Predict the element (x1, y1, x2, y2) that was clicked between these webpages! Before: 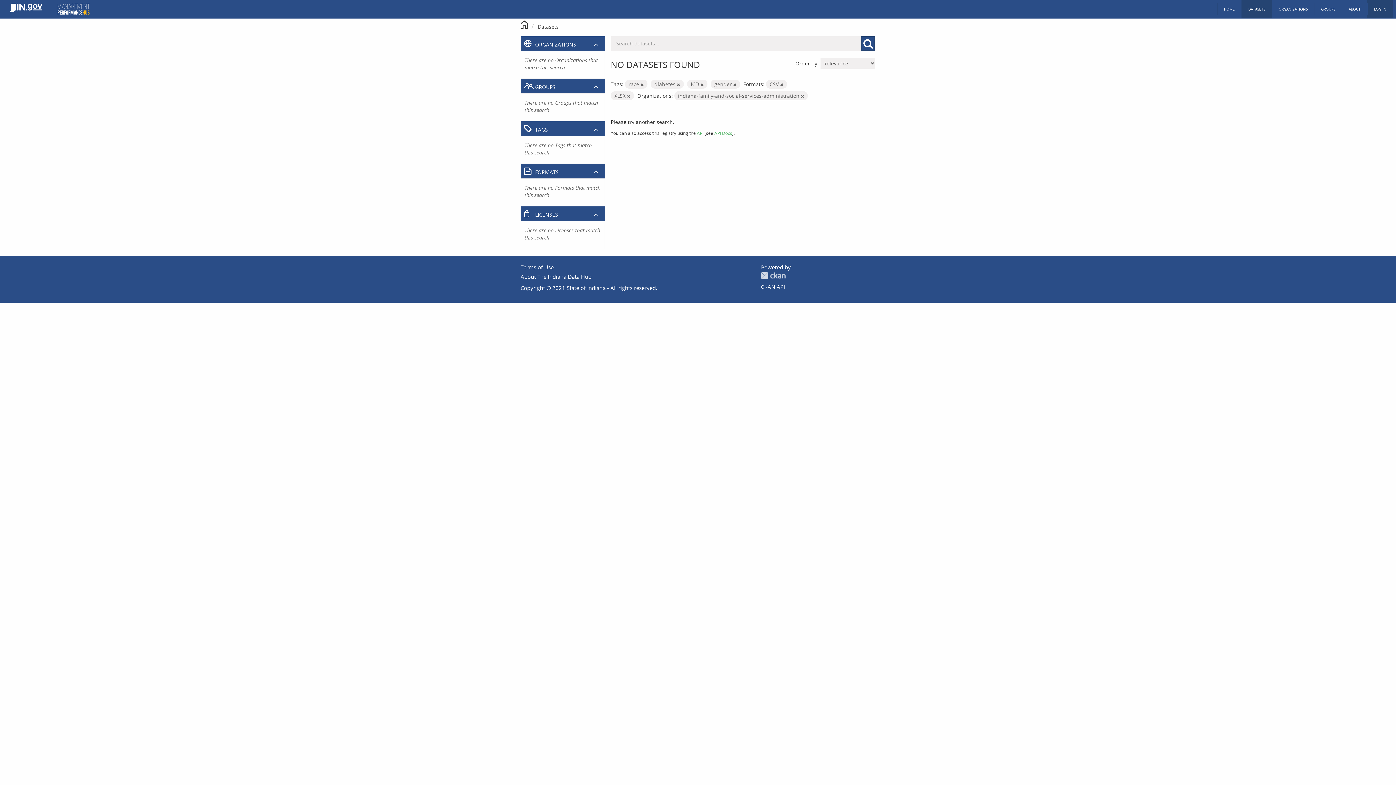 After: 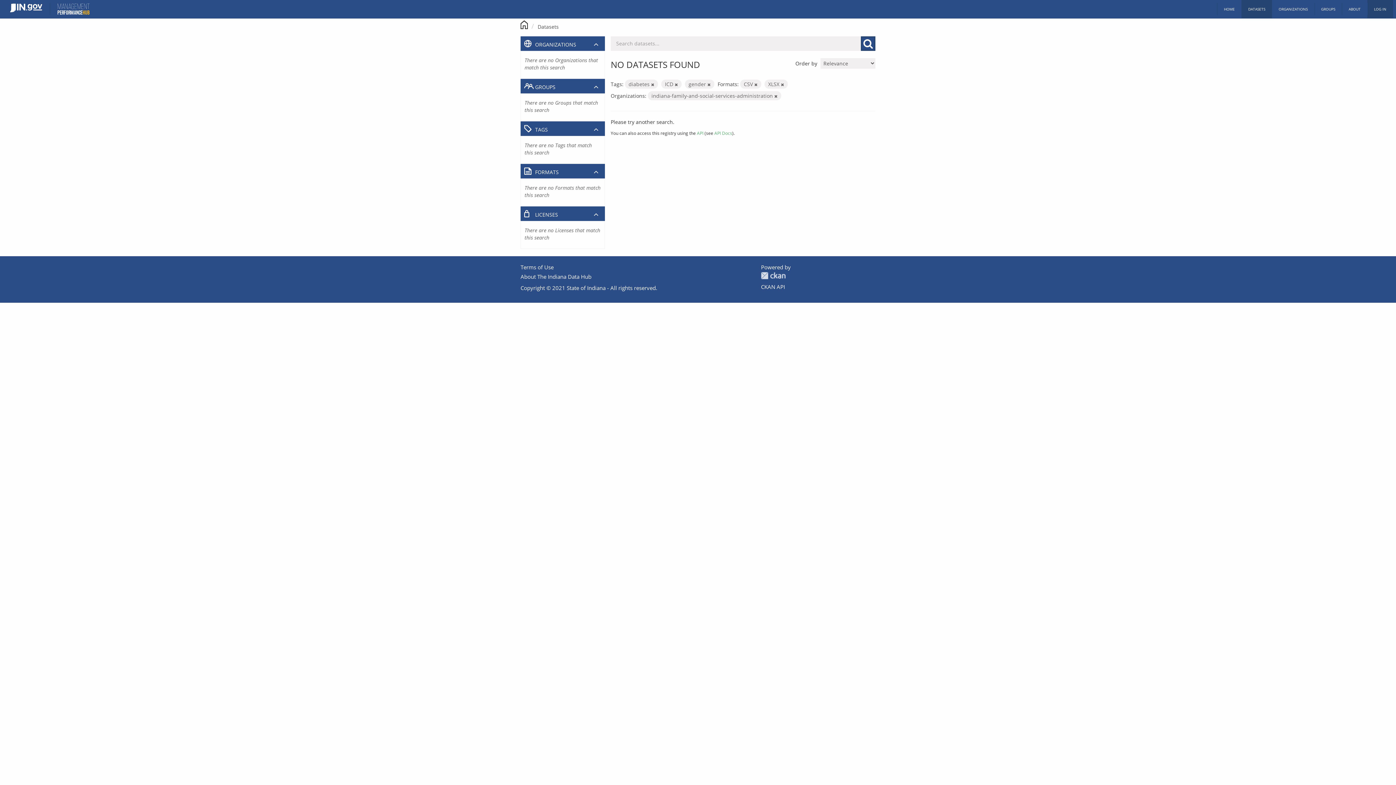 Action: bbox: (640, 81, 644, 87)